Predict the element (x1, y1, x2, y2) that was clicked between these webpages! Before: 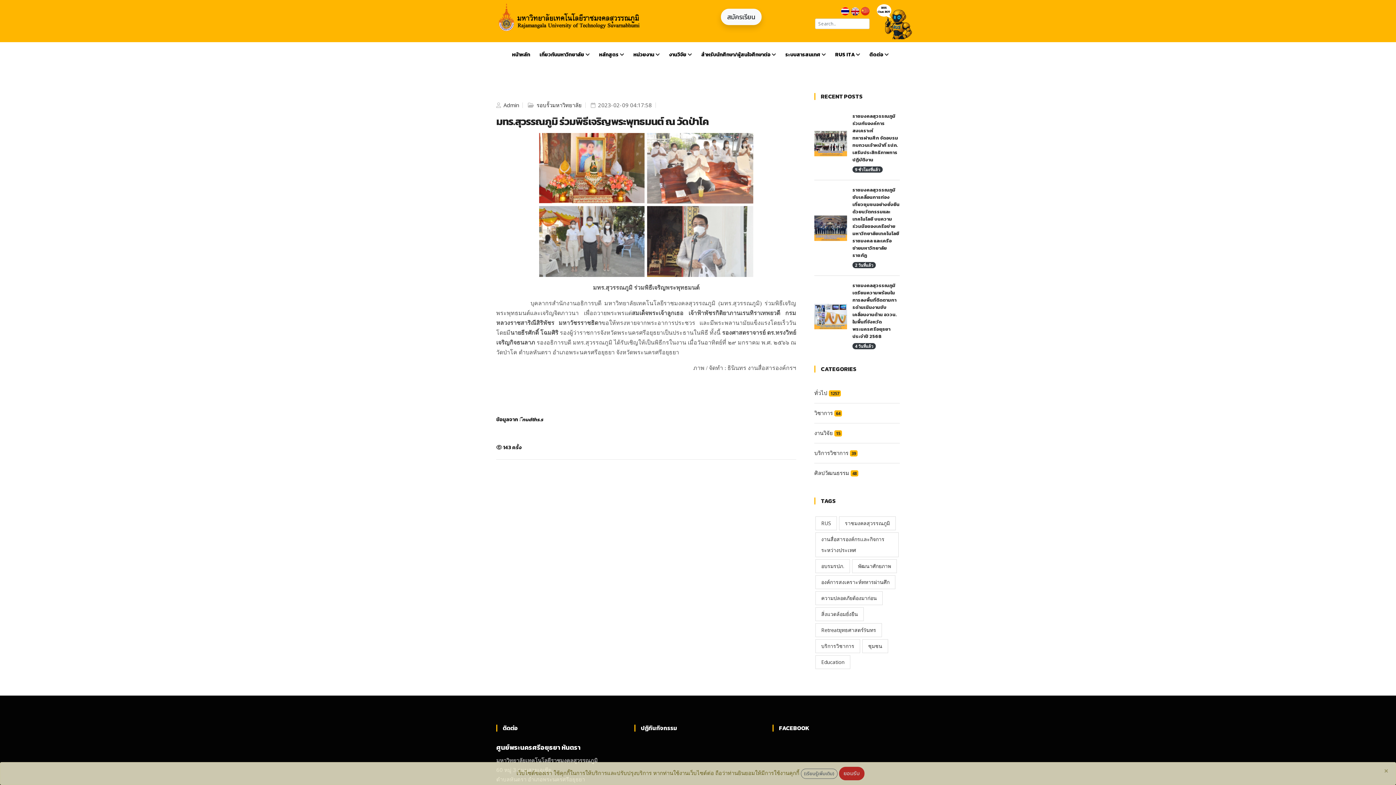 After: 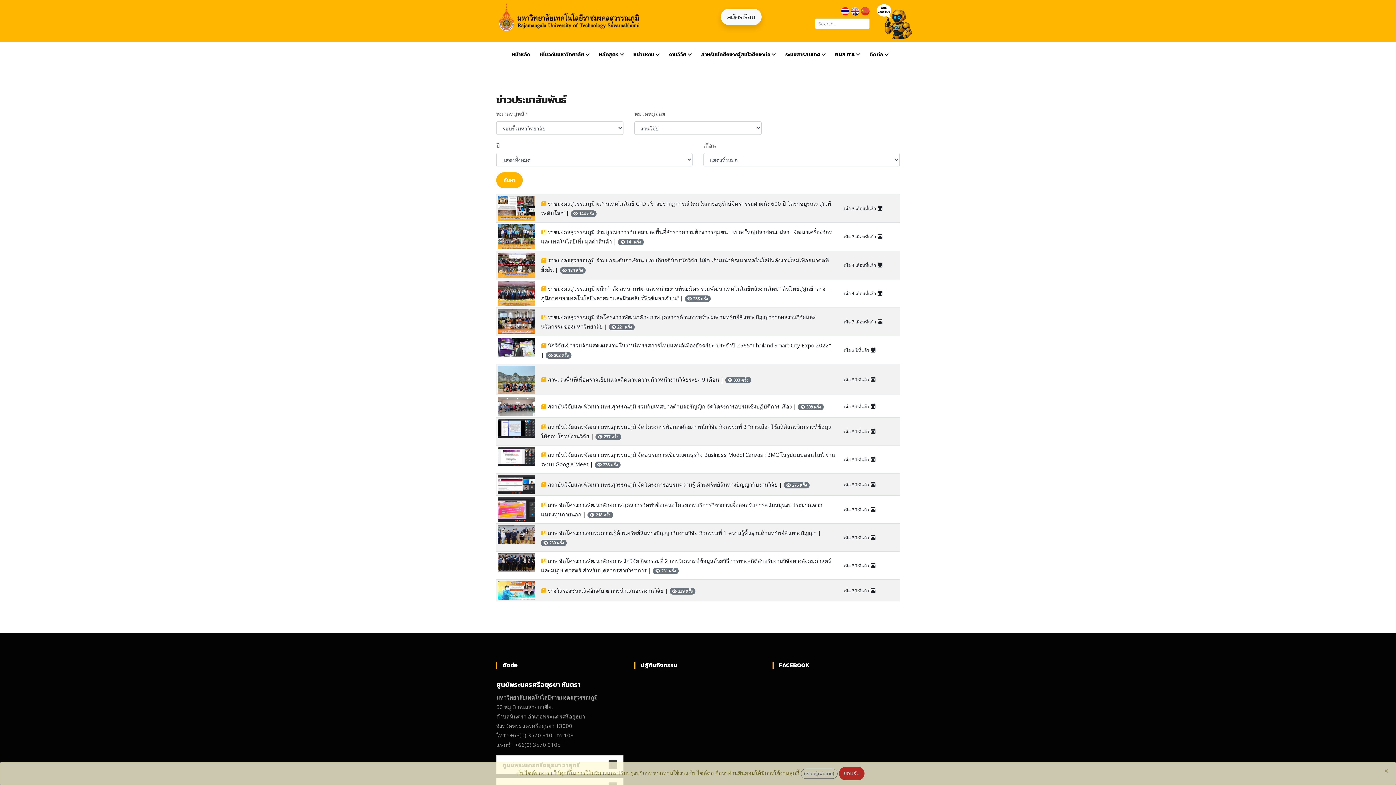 Action: label: งานวิจัย 15 bbox: (814, 423, 900, 443)